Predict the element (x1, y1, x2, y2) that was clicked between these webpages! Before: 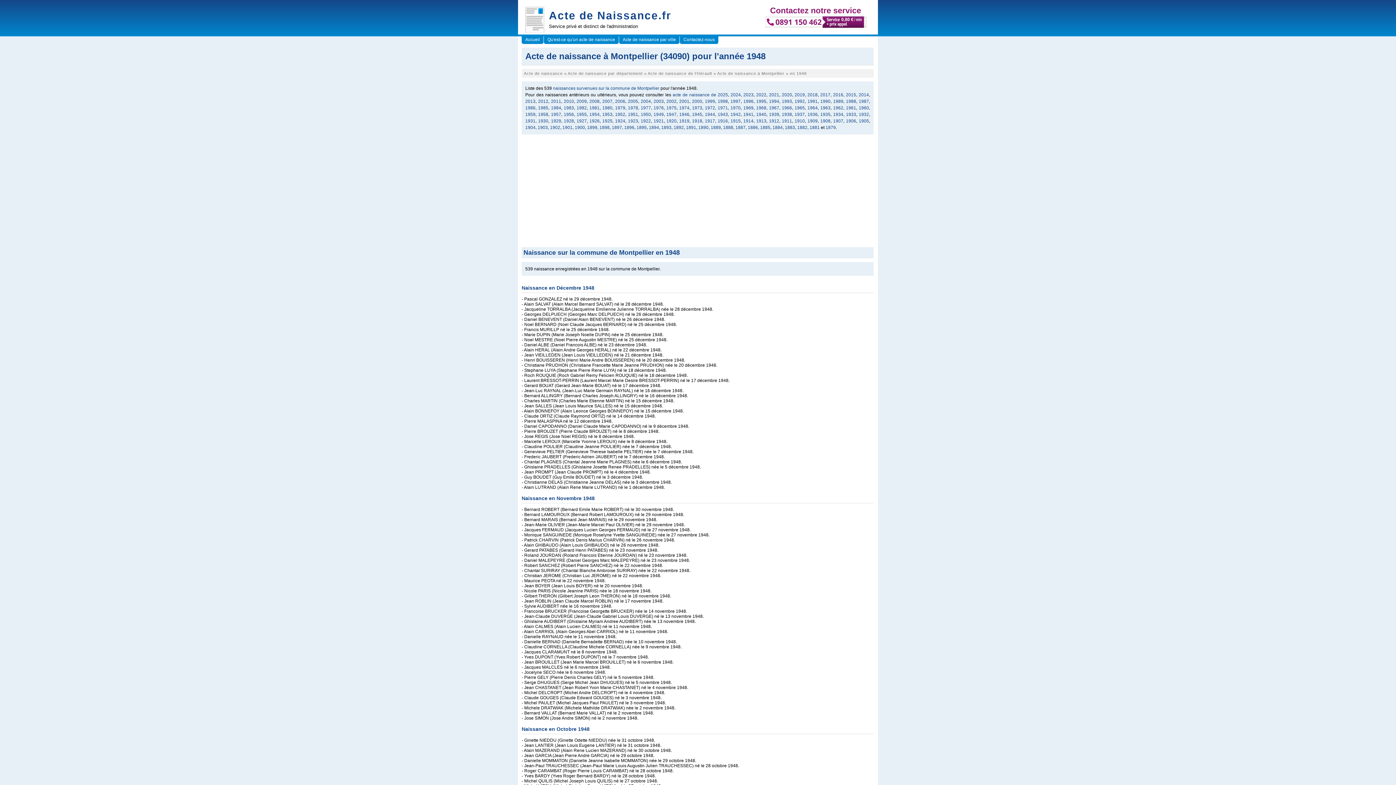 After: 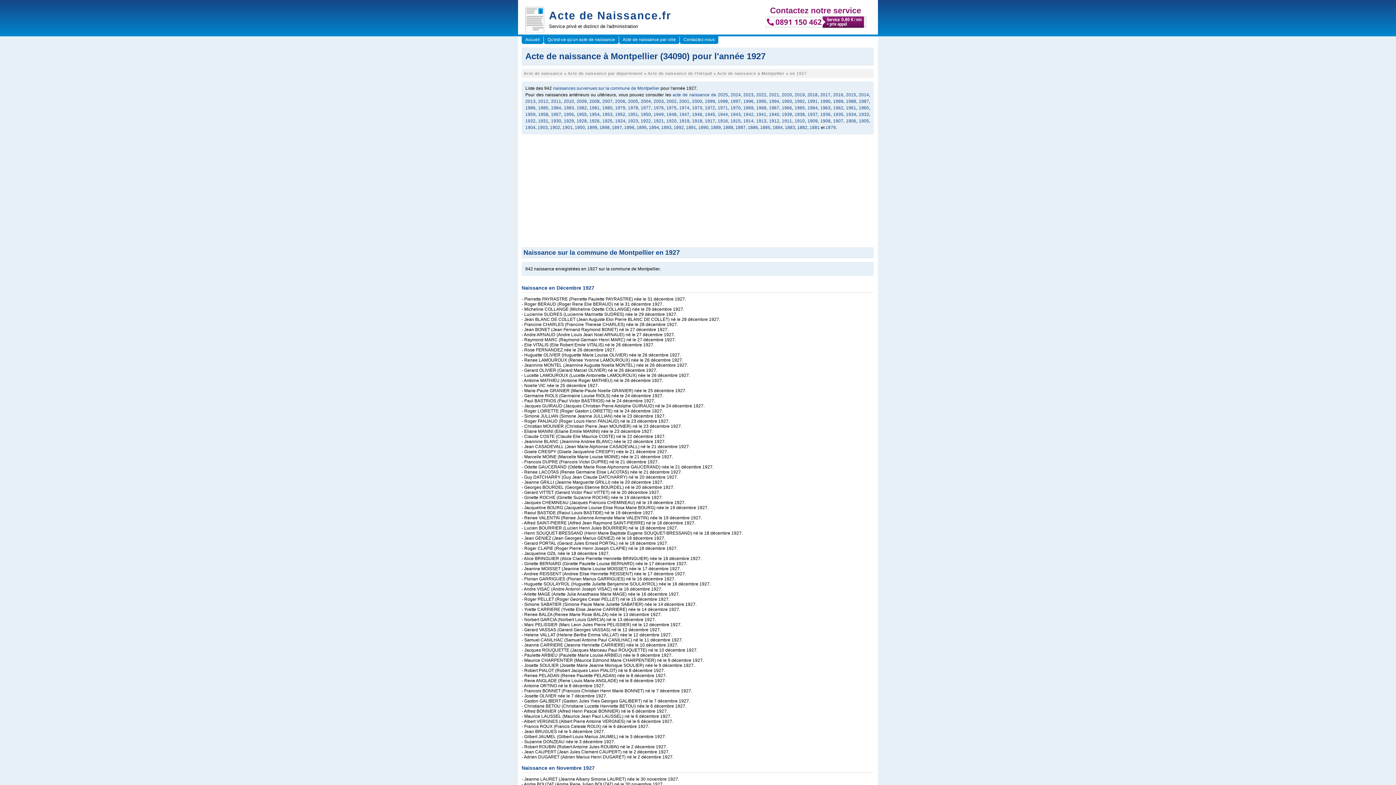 Action: bbox: (576, 118, 586, 123) label: 1927